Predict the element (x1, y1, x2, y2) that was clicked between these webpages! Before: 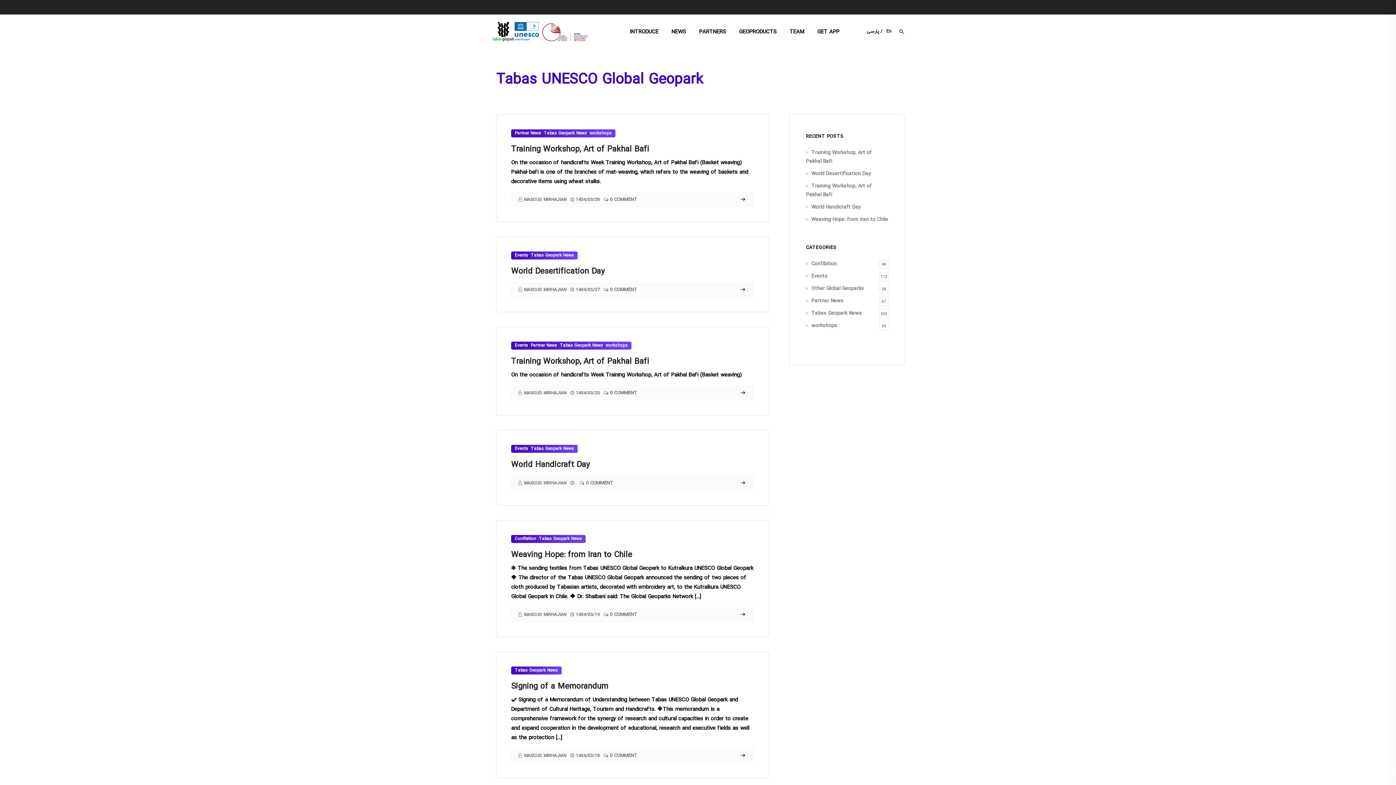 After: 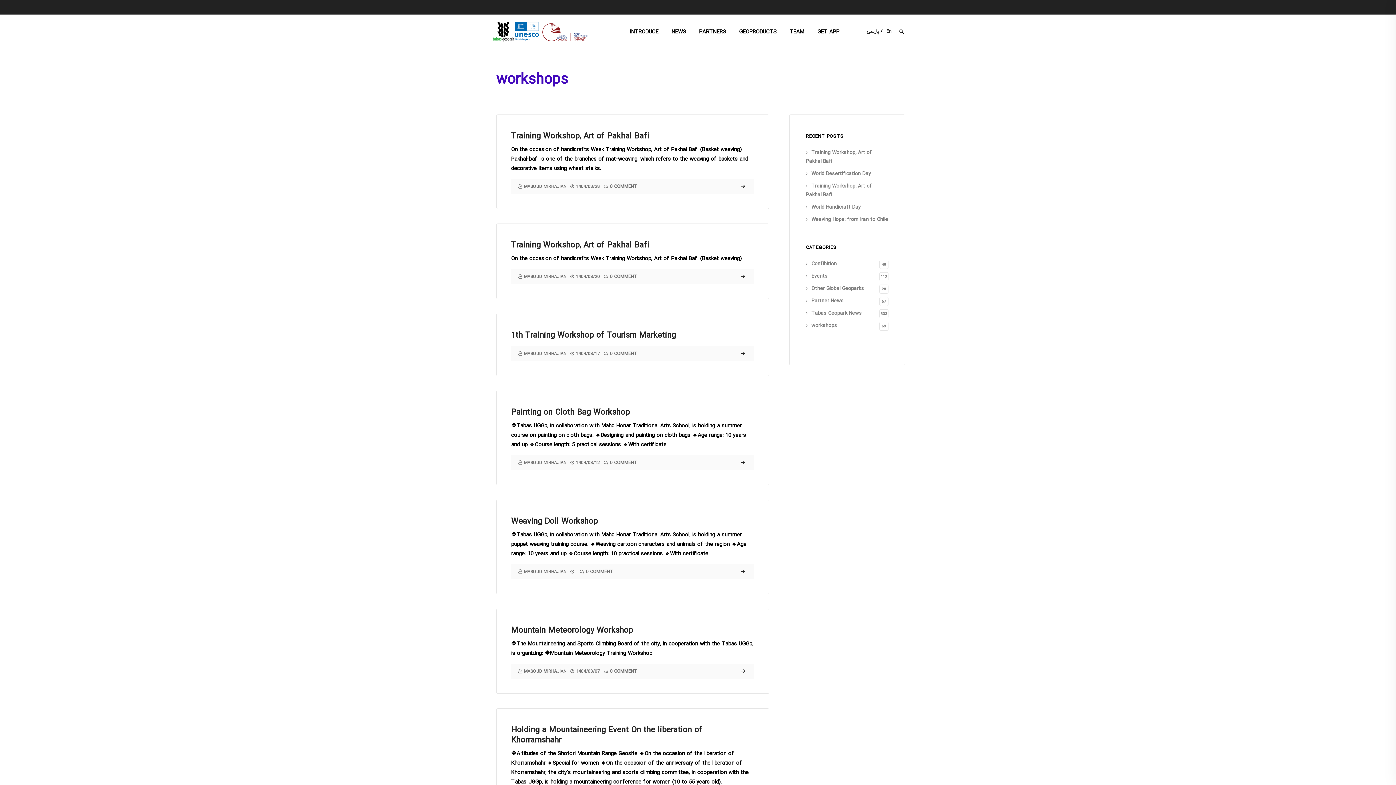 Action: label: workshops
69 bbox: (806, 322, 837, 329)